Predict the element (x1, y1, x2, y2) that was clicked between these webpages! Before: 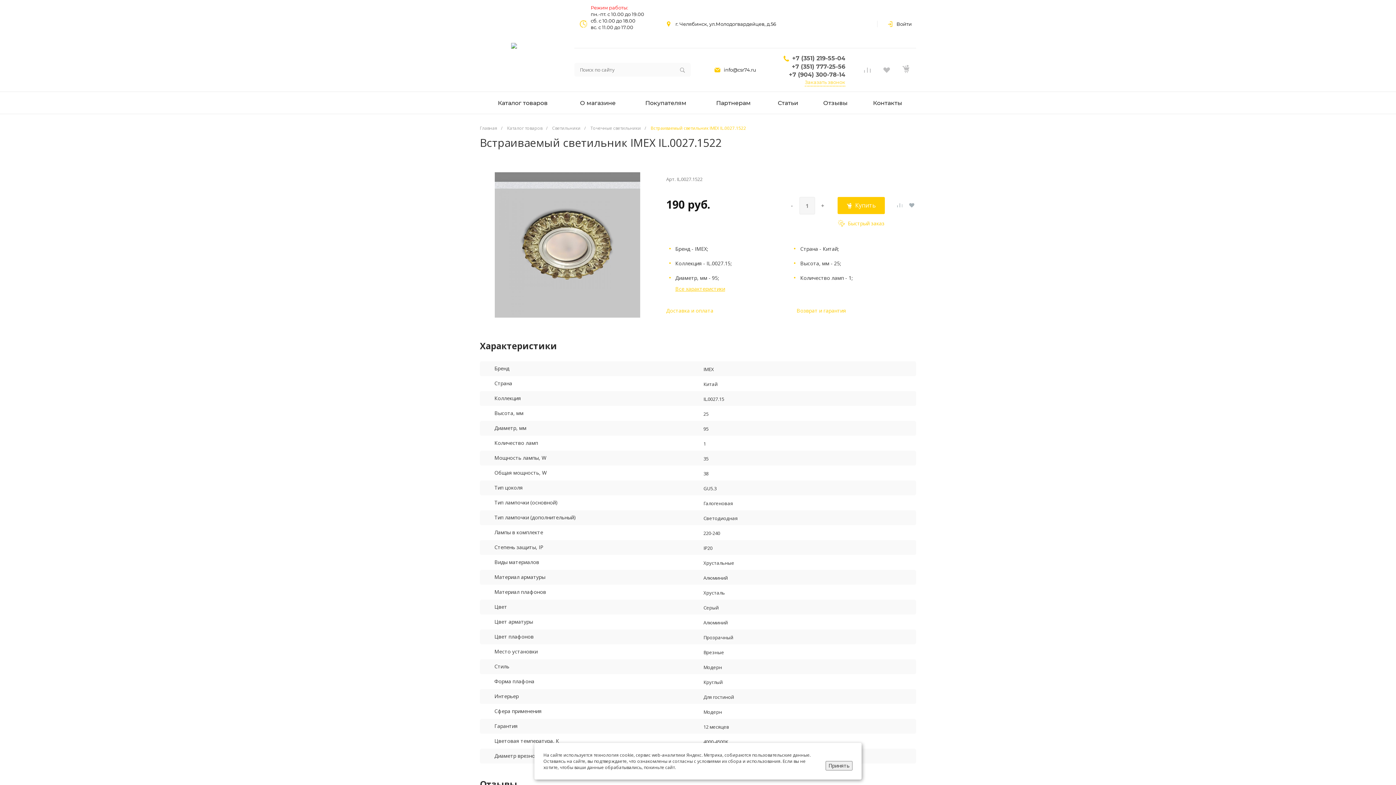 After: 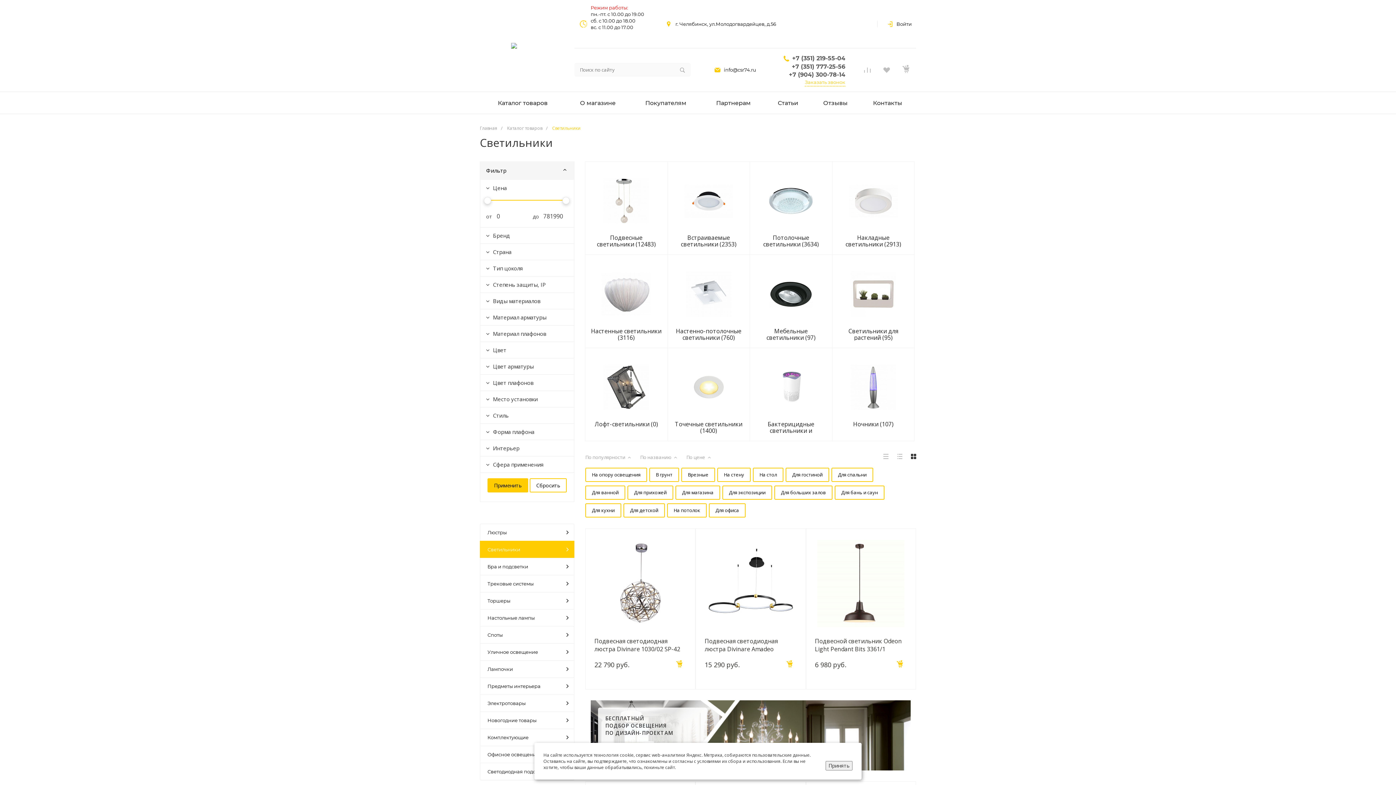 Action: bbox: (552, 125, 580, 131) label: Светильники